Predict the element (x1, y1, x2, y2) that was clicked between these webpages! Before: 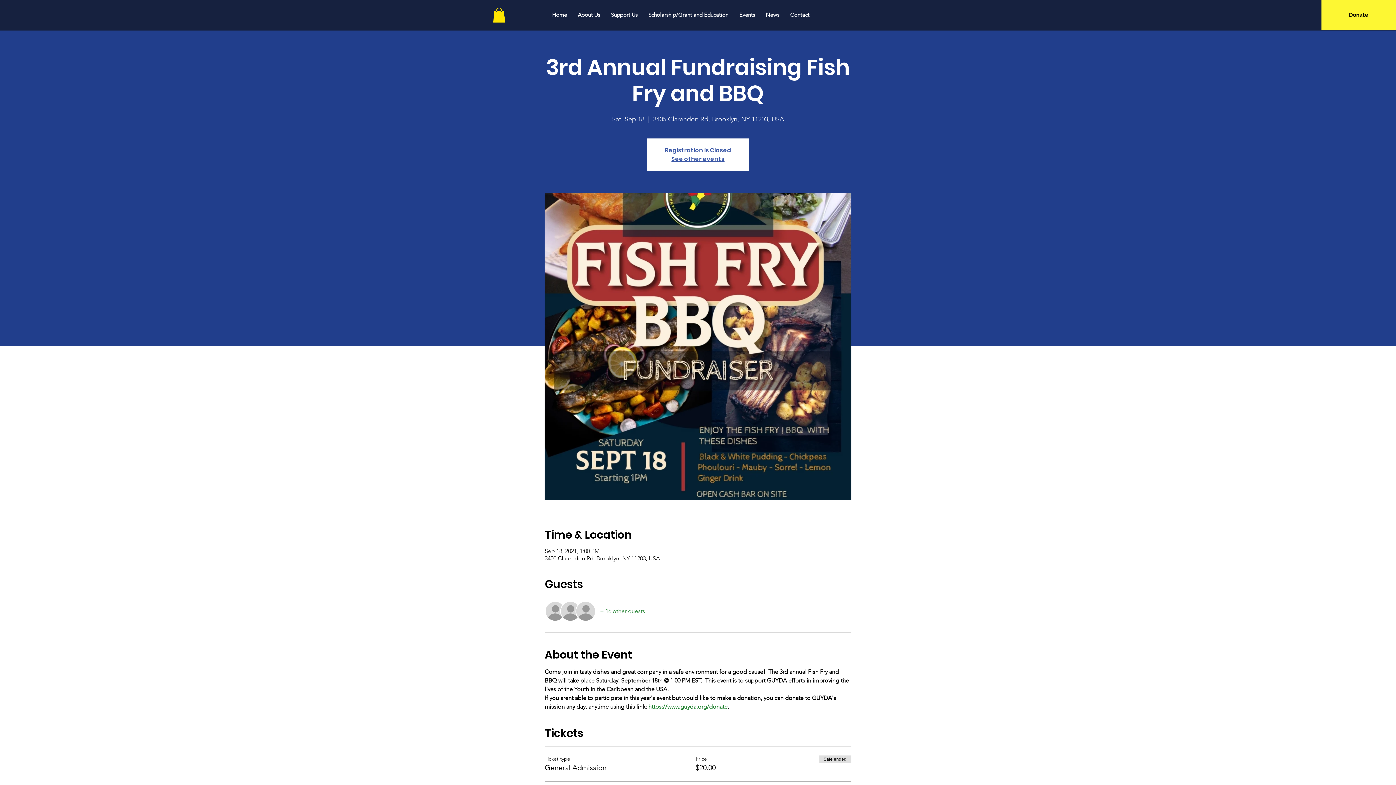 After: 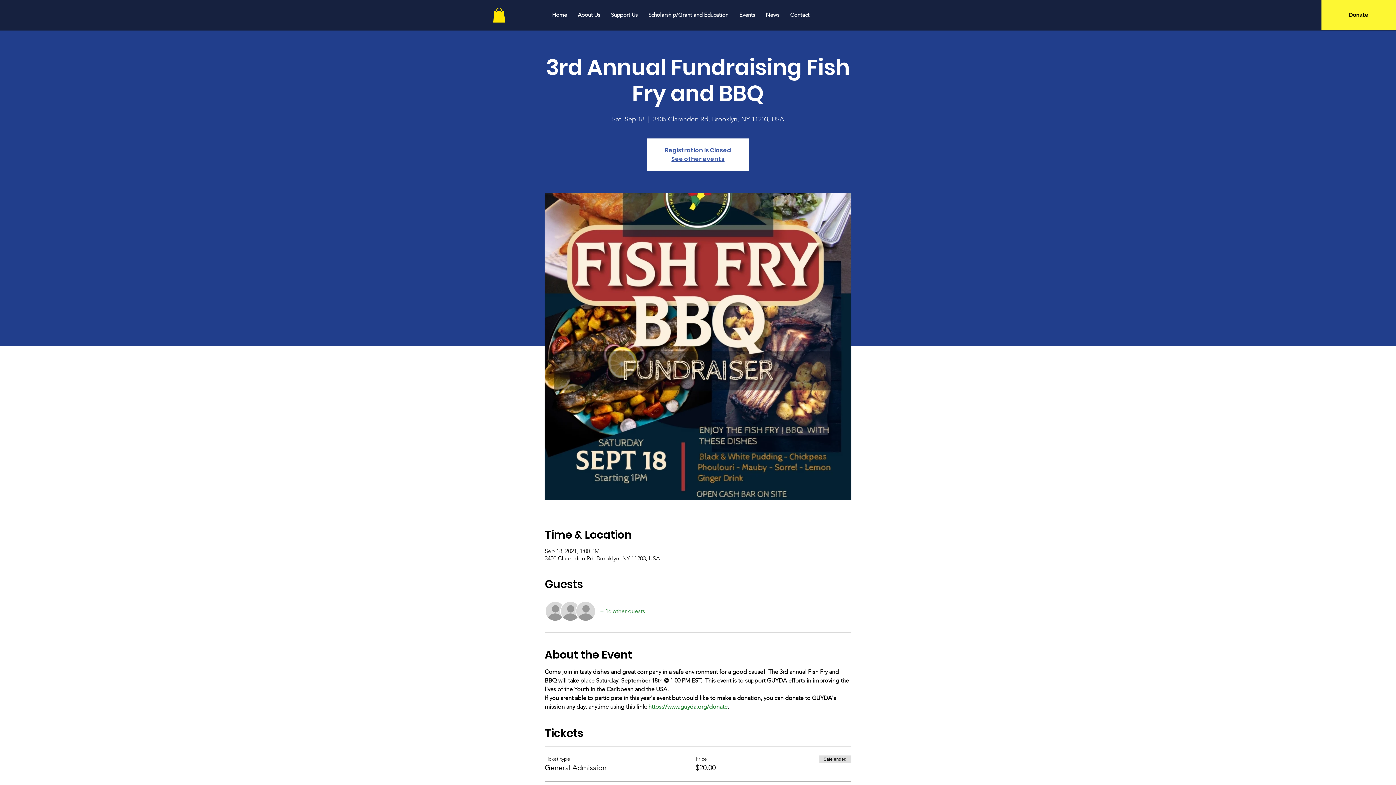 Action: bbox: (648, 703, 727, 710) label: https://www.guyda.org/donate